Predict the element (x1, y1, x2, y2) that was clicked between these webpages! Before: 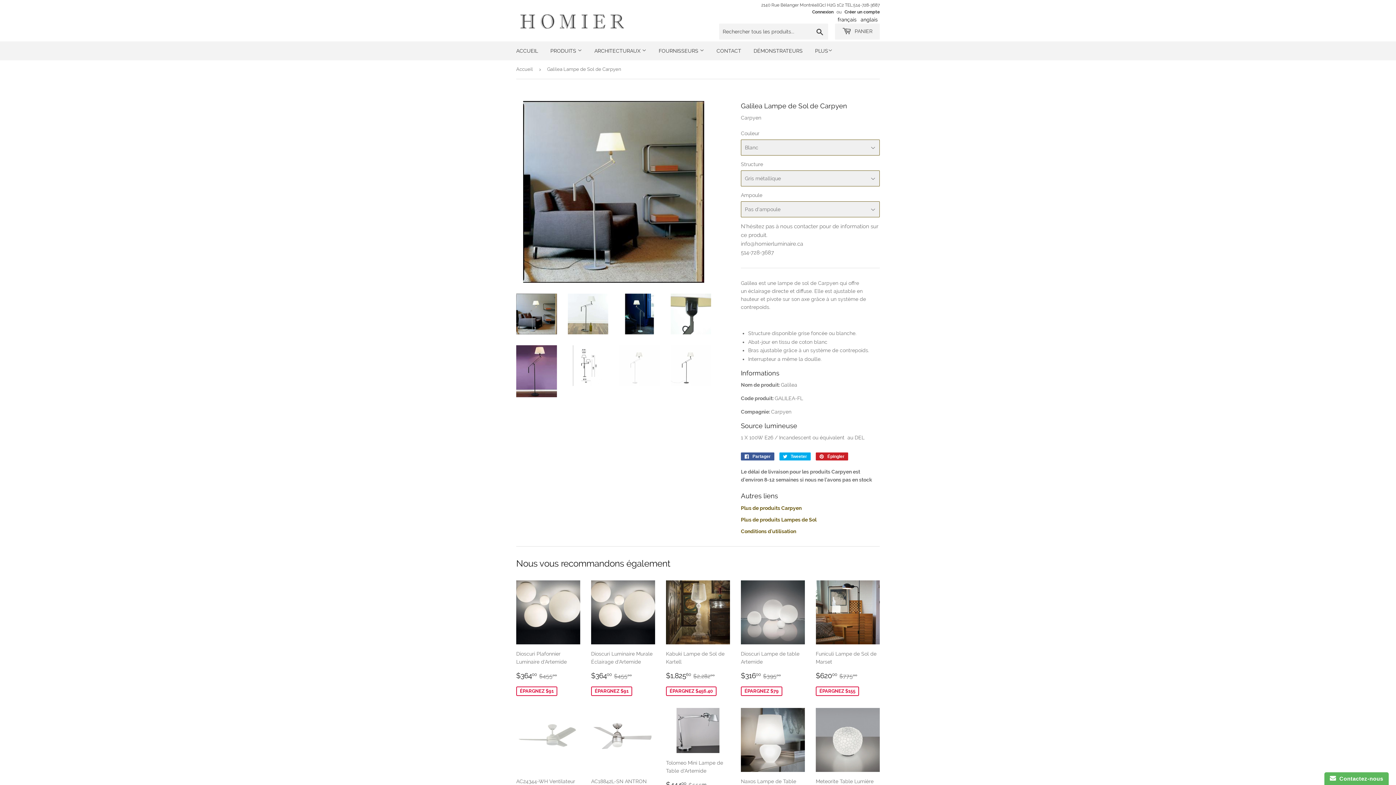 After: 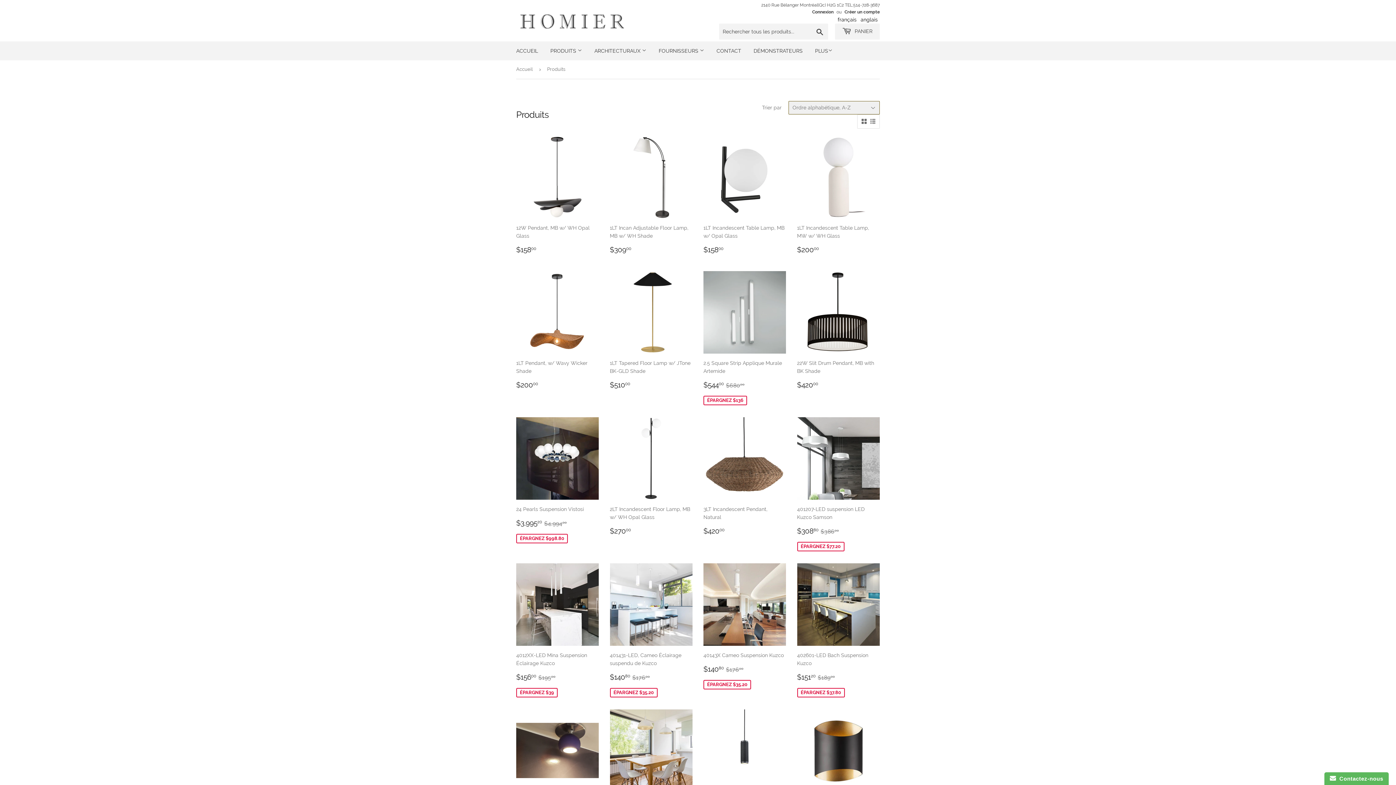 Action: bbox: (653, 41, 709, 60) label: FOURNISSEURS 